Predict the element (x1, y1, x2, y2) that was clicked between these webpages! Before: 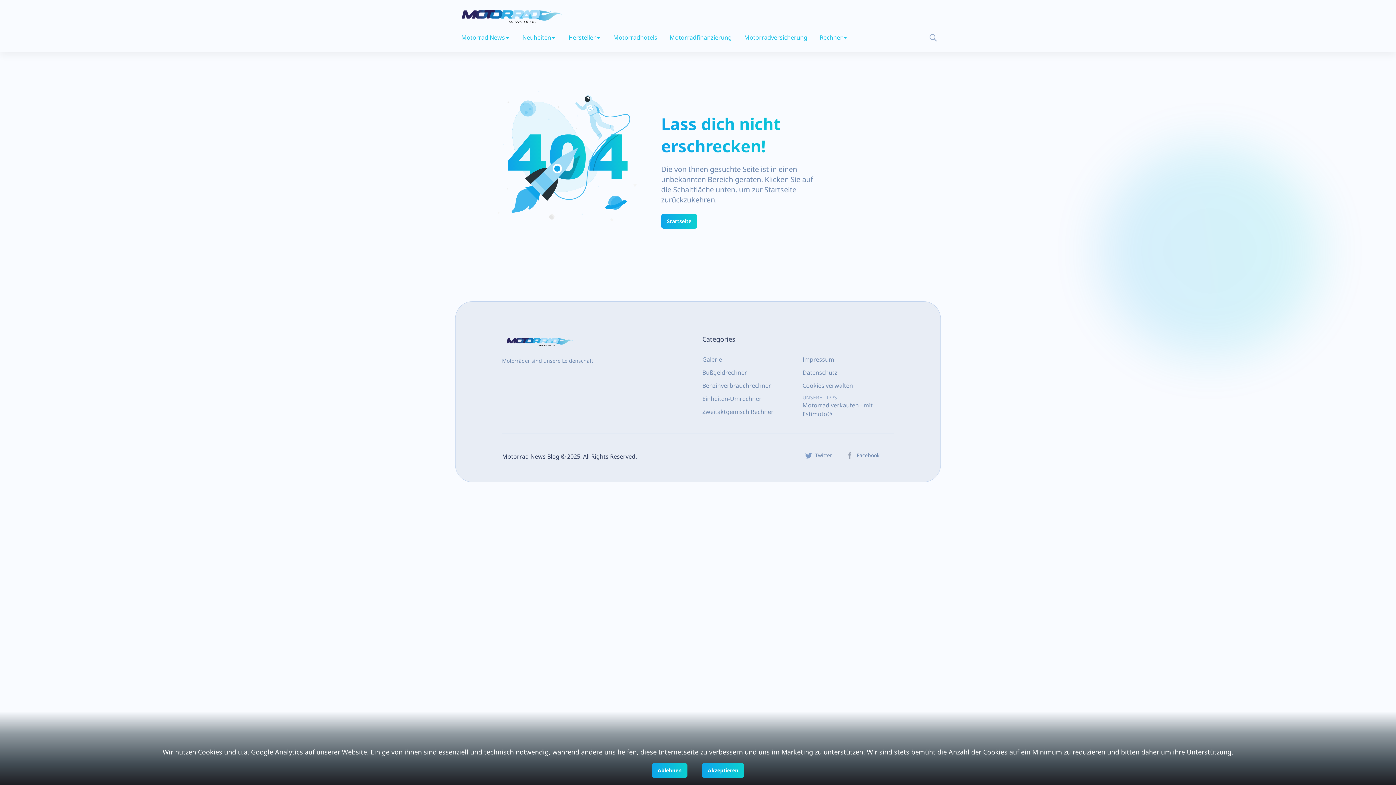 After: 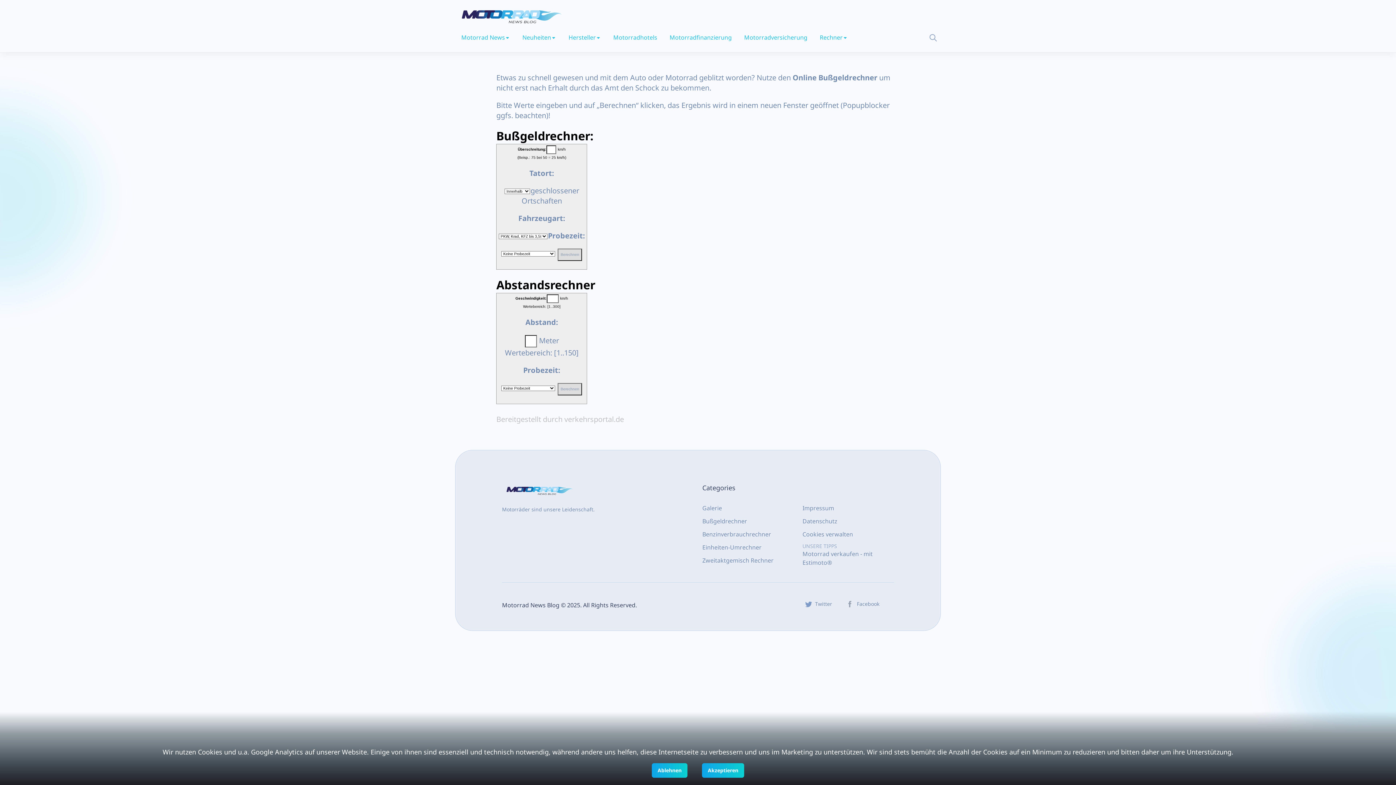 Action: bbox: (702, 368, 773, 377) label: Bußgeldrechner